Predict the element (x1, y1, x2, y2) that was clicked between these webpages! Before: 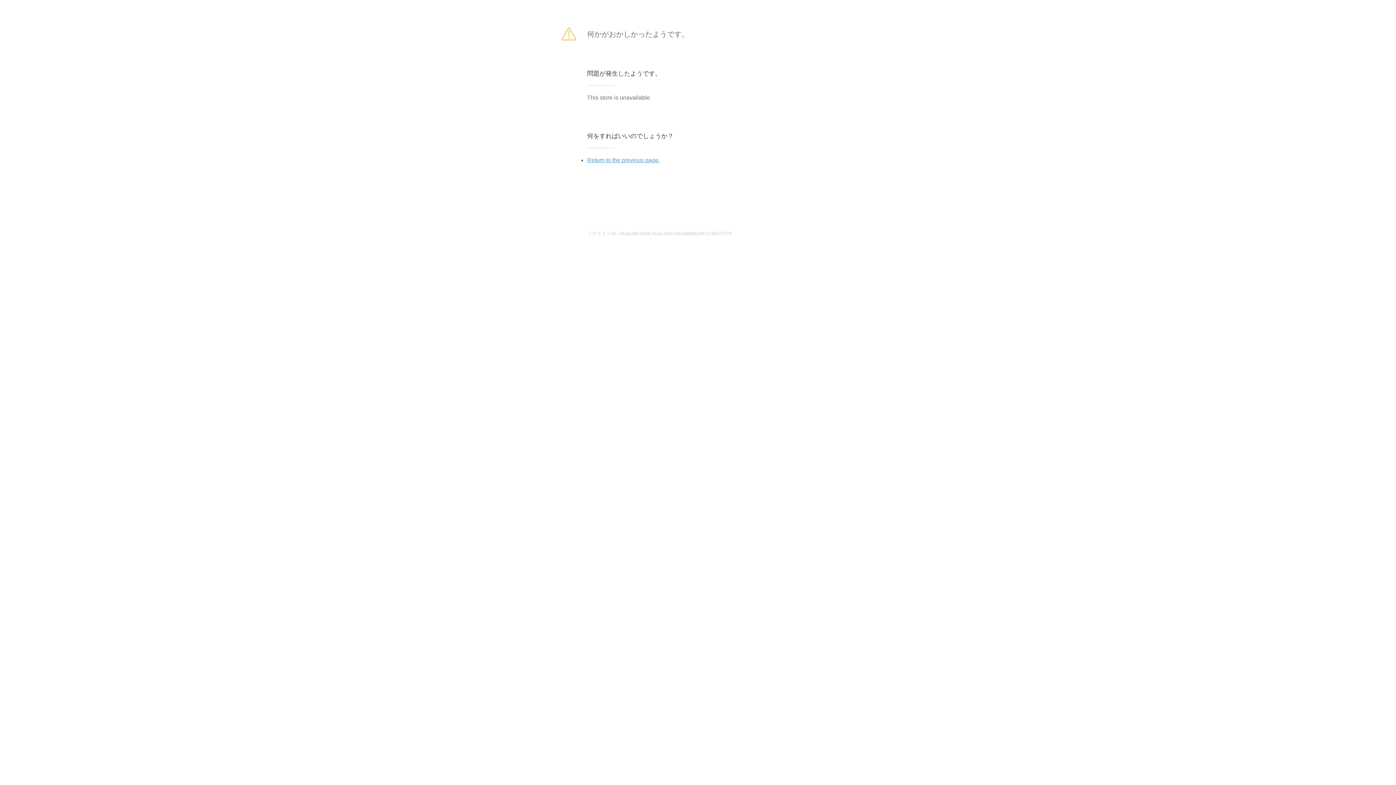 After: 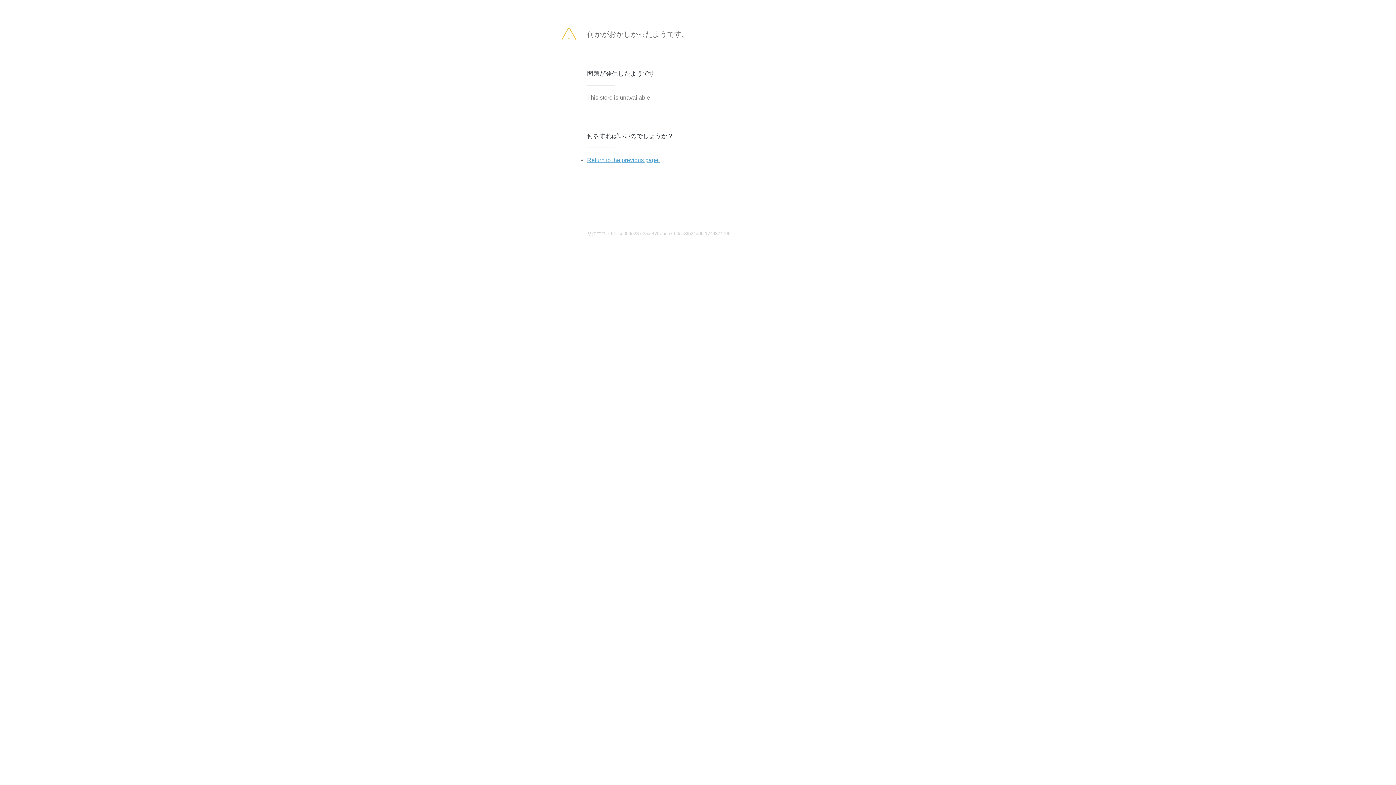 Action: bbox: (587, 157, 660, 163) label: Return to the previous page.